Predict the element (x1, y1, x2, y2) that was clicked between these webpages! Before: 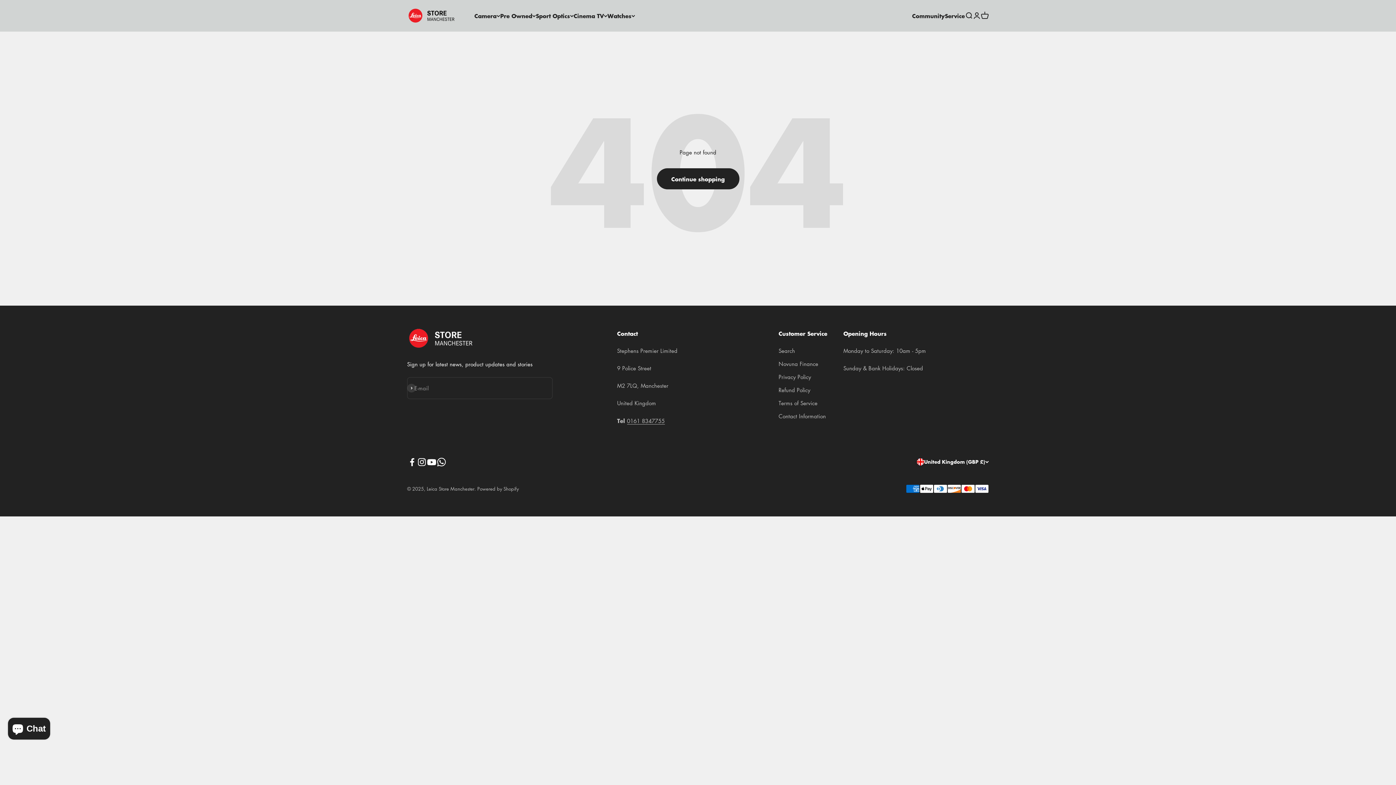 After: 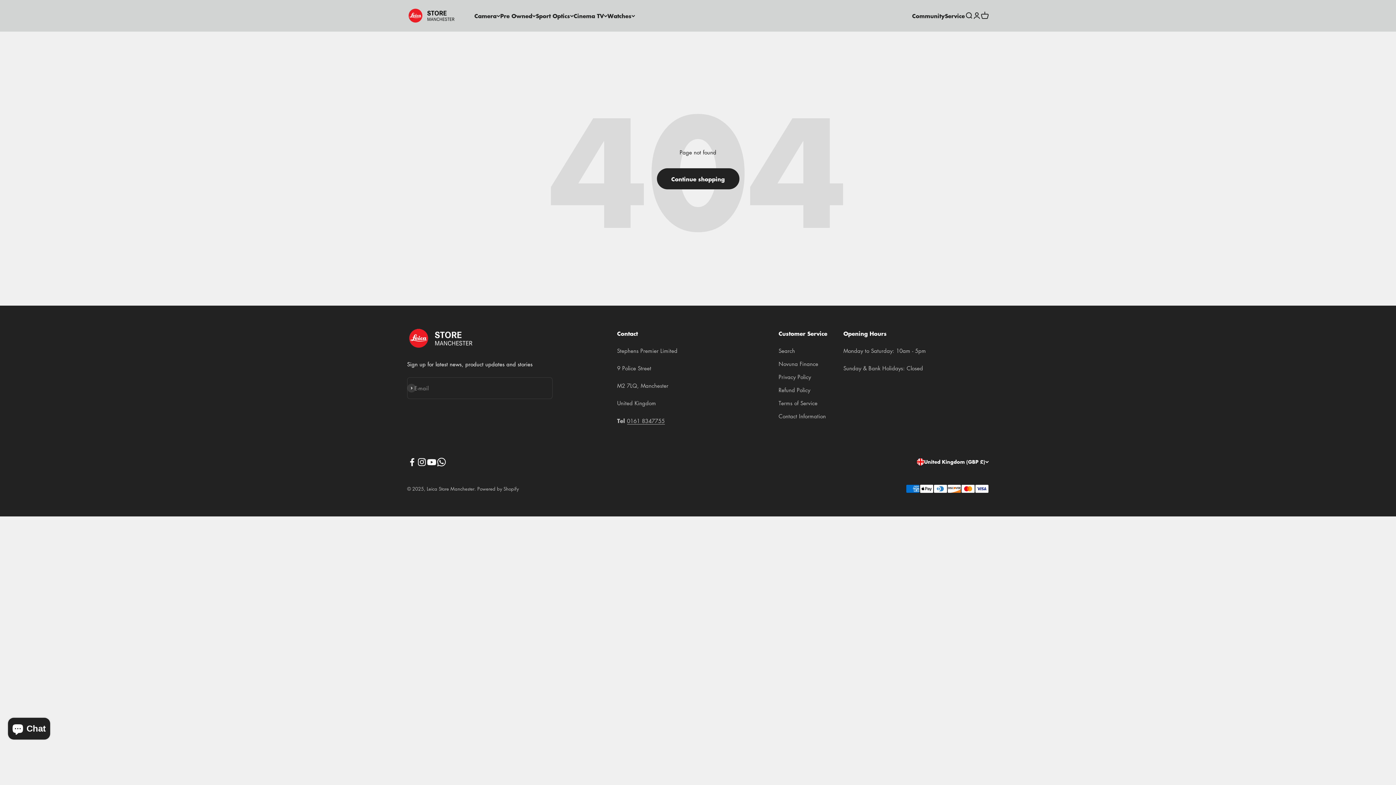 Action: bbox: (407, 457, 417, 467) label: Follow on Facebook